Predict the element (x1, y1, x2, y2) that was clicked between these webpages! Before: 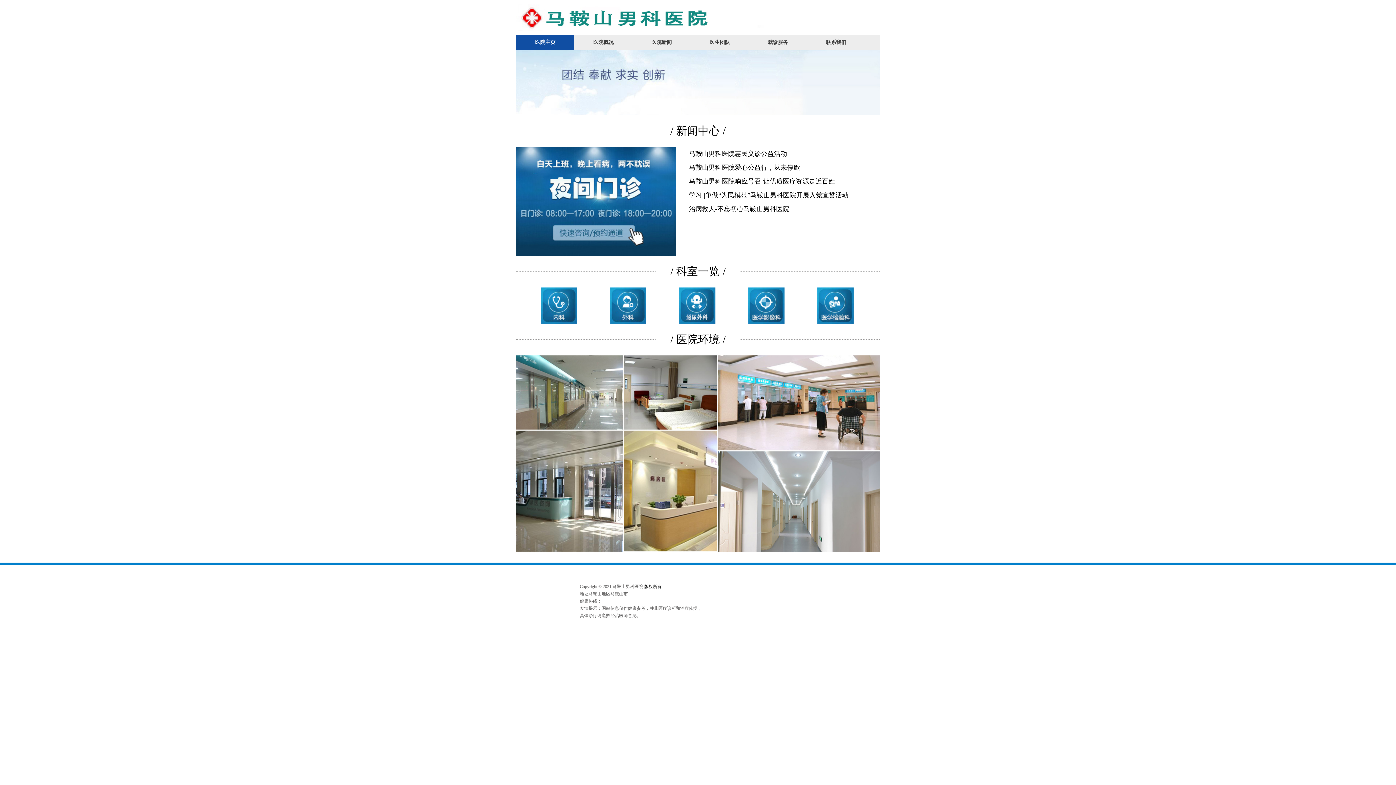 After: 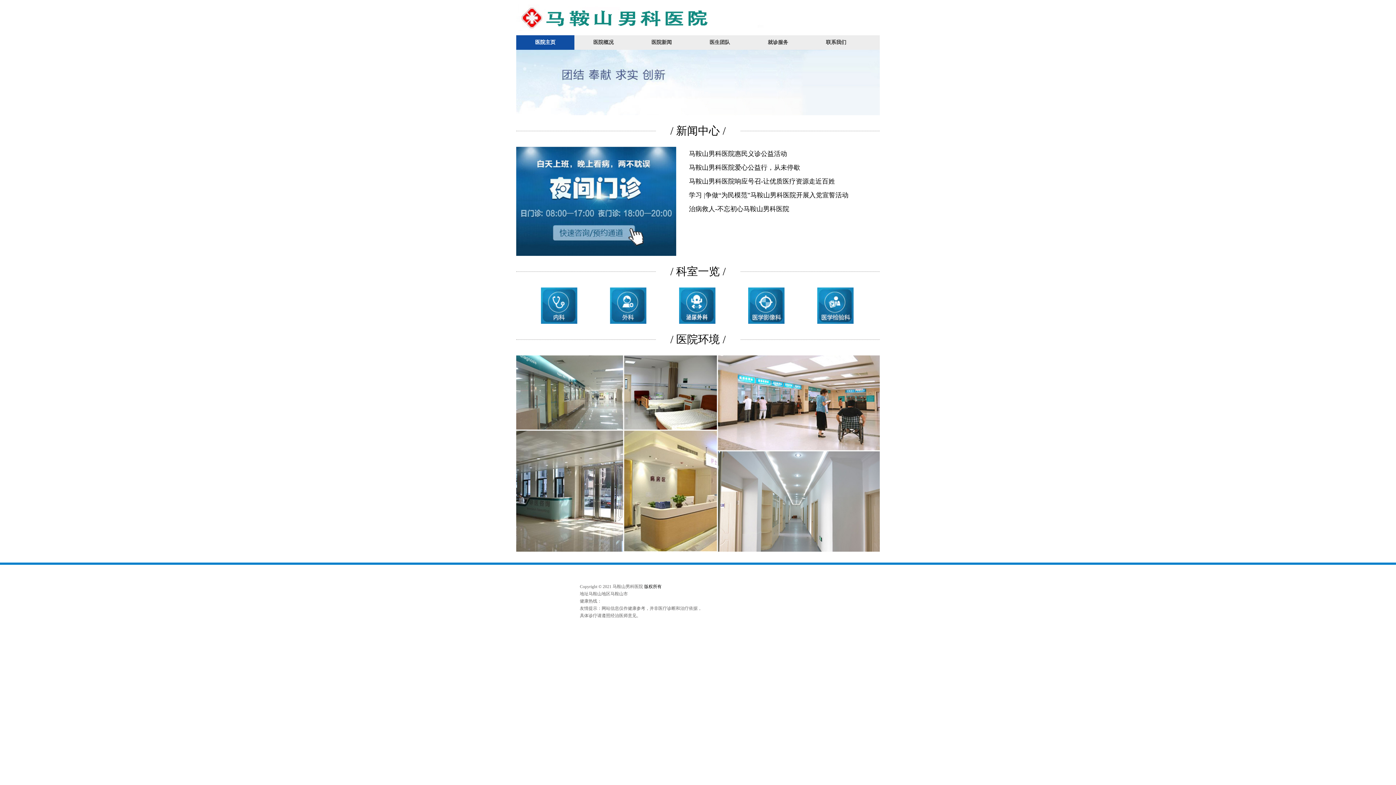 Action: bbox: (516, 4, 880, 30)